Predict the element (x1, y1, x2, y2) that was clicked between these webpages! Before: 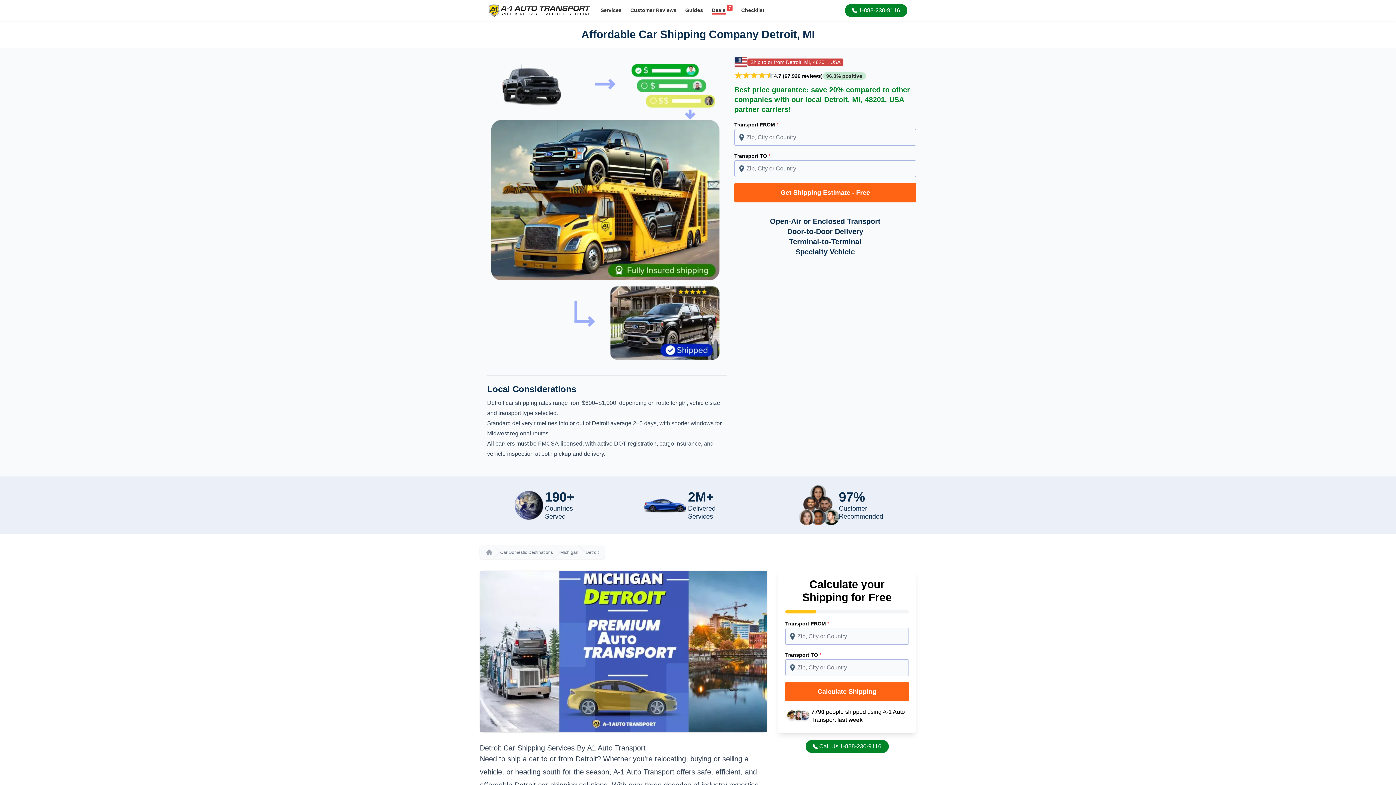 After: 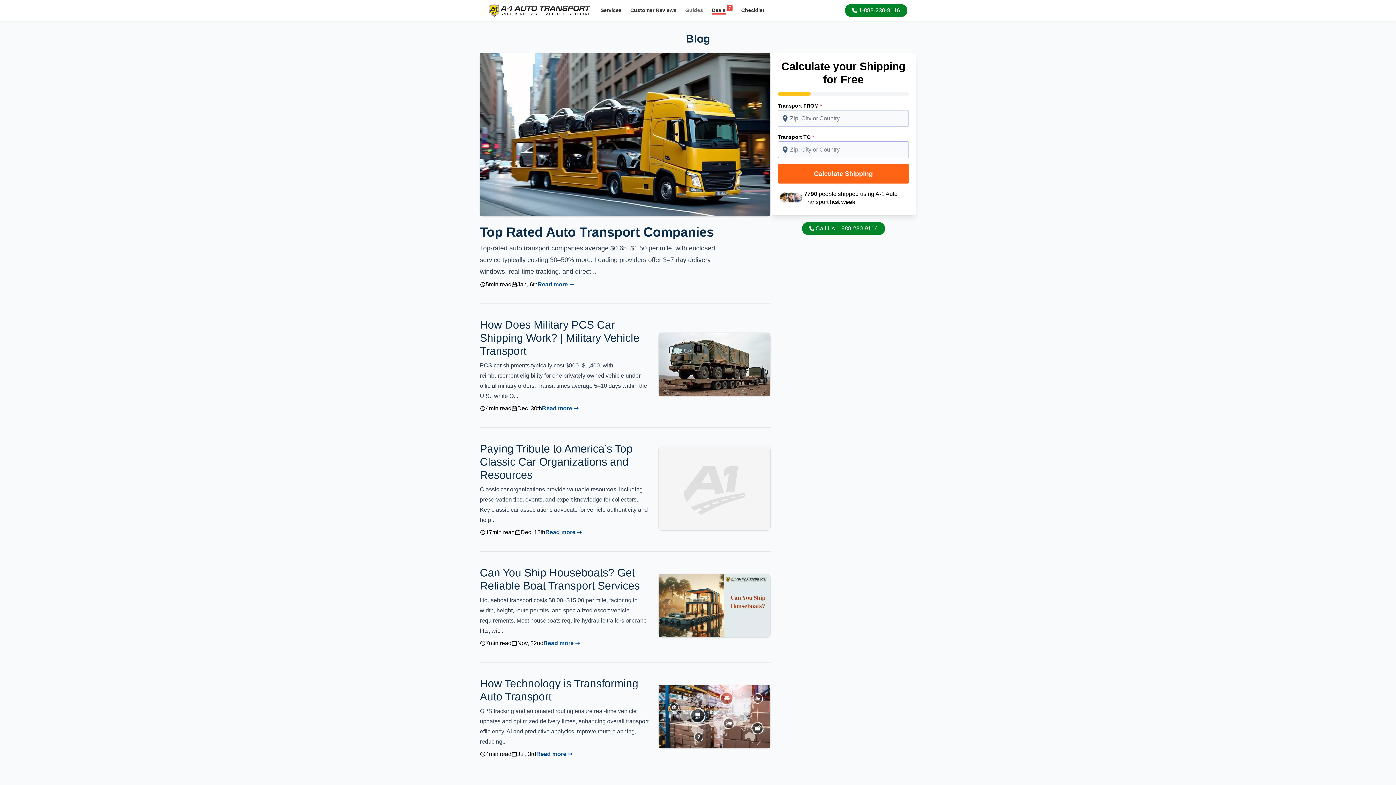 Action: label: Guides bbox: (681, 2, 707, 18)